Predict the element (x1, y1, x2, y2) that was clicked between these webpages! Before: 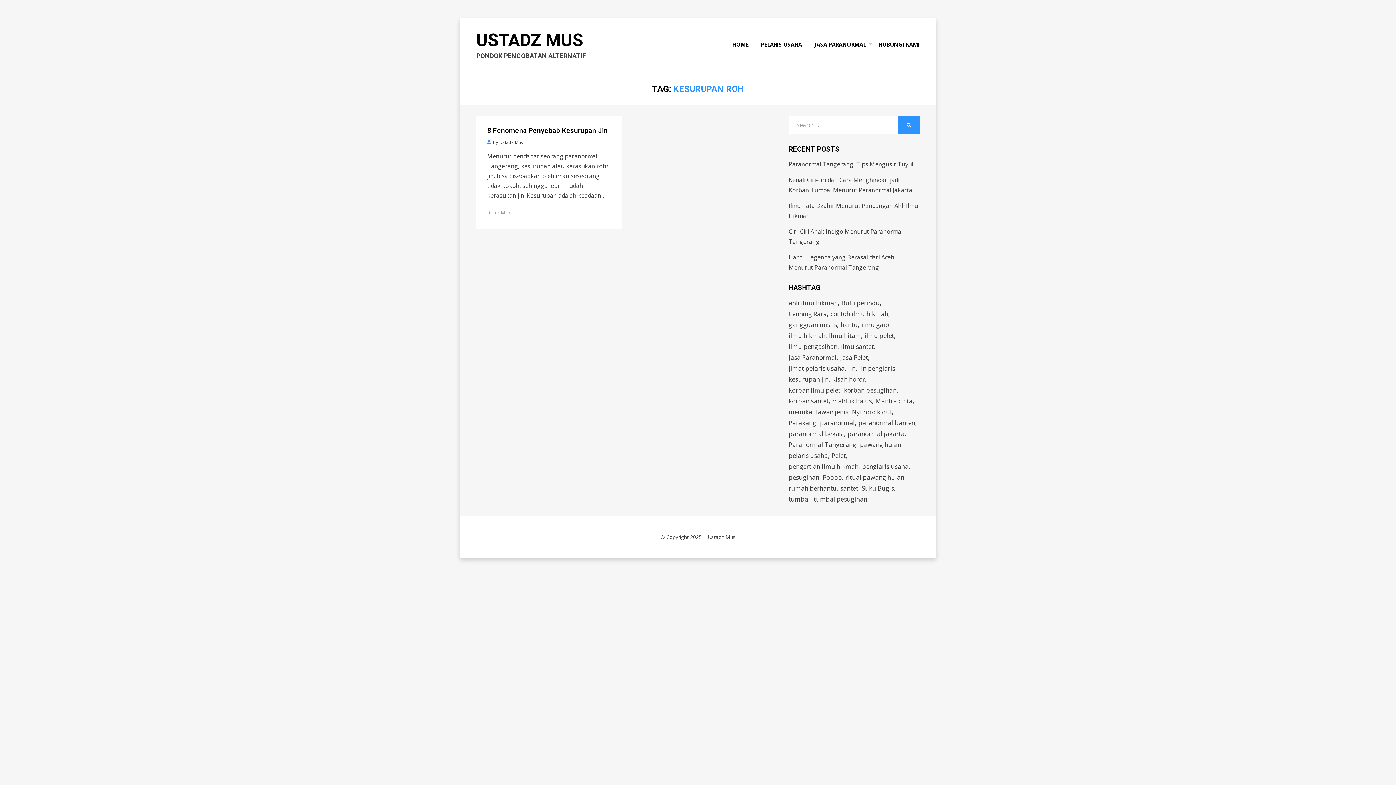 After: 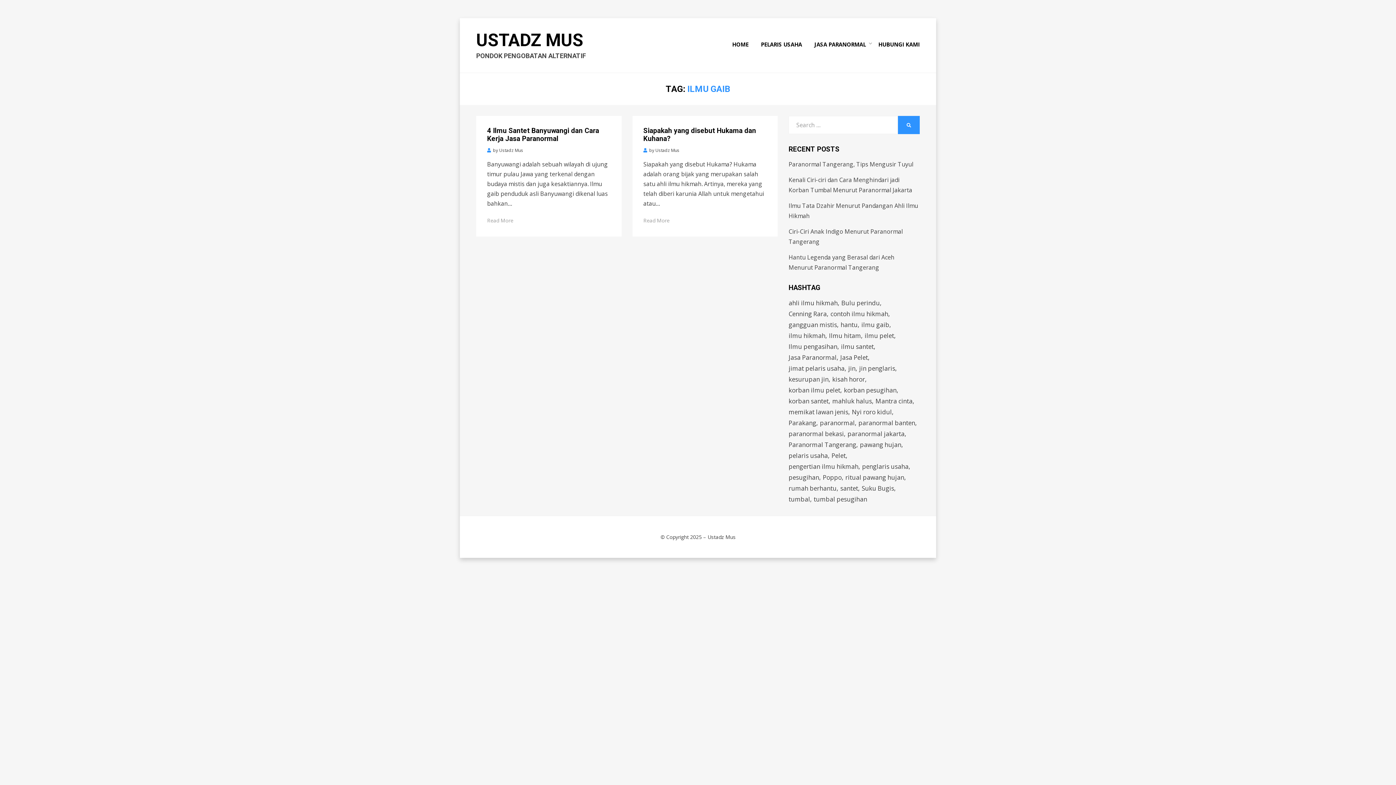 Action: label: ilmu gaib (2 items) bbox: (861, 319, 893, 330)